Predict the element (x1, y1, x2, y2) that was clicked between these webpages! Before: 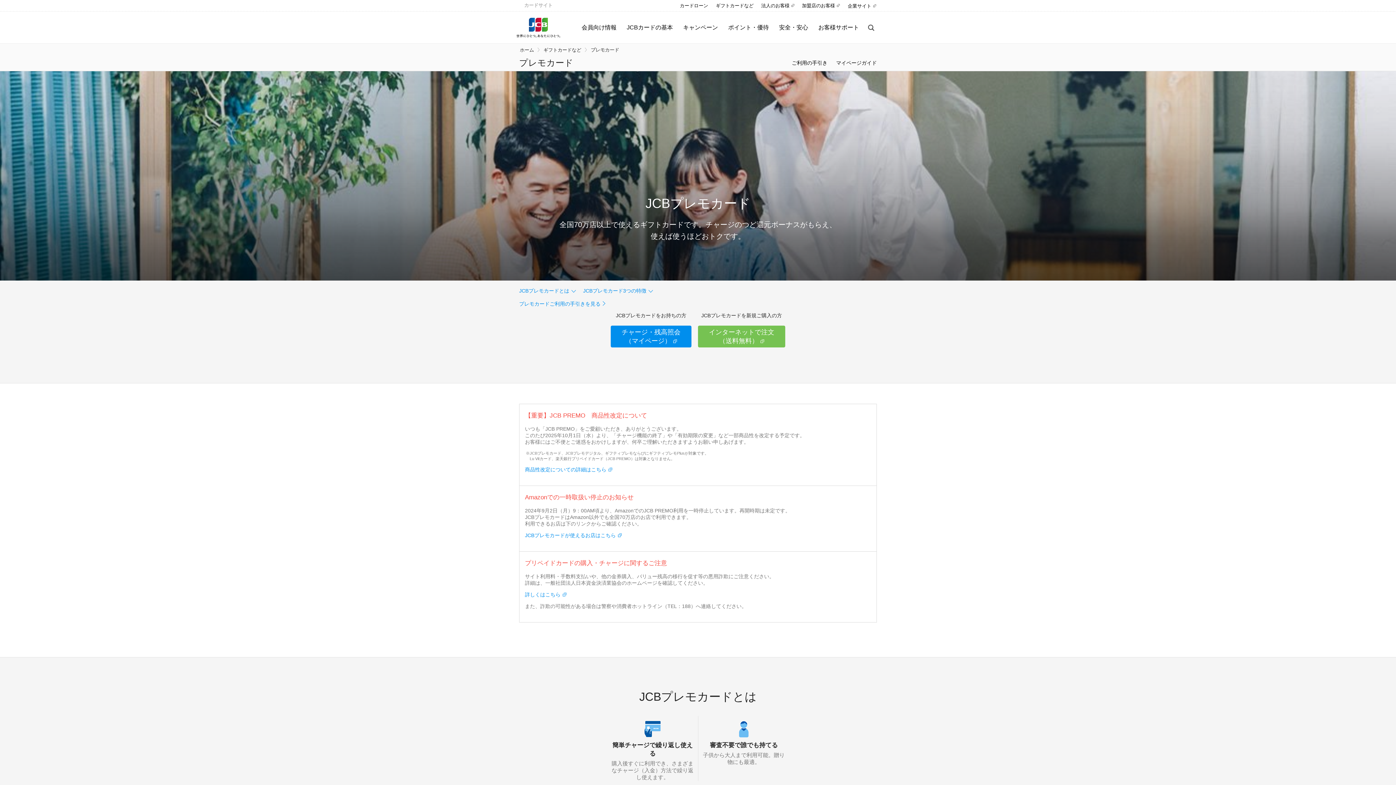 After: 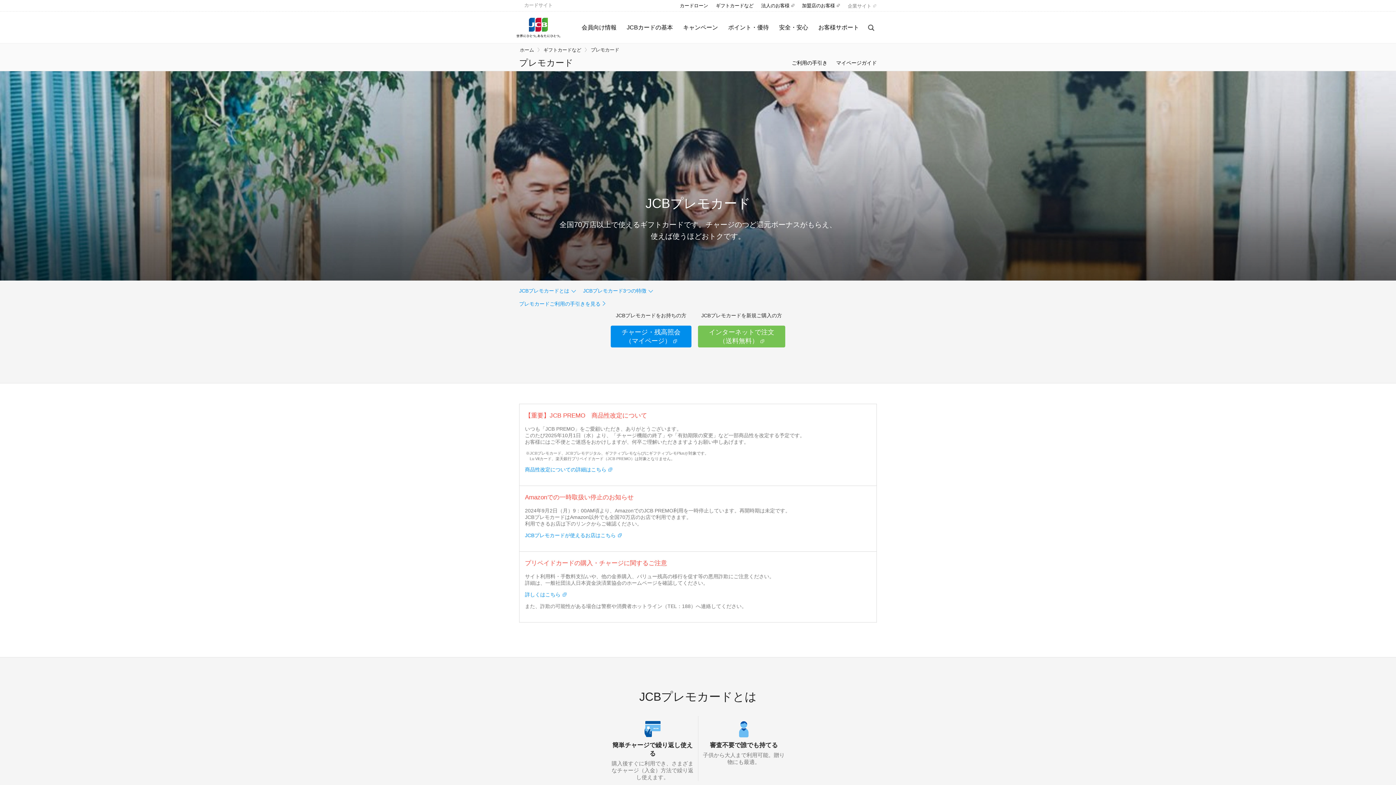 Action: bbox: (847, 0, 877, 11) label: 企業サイト